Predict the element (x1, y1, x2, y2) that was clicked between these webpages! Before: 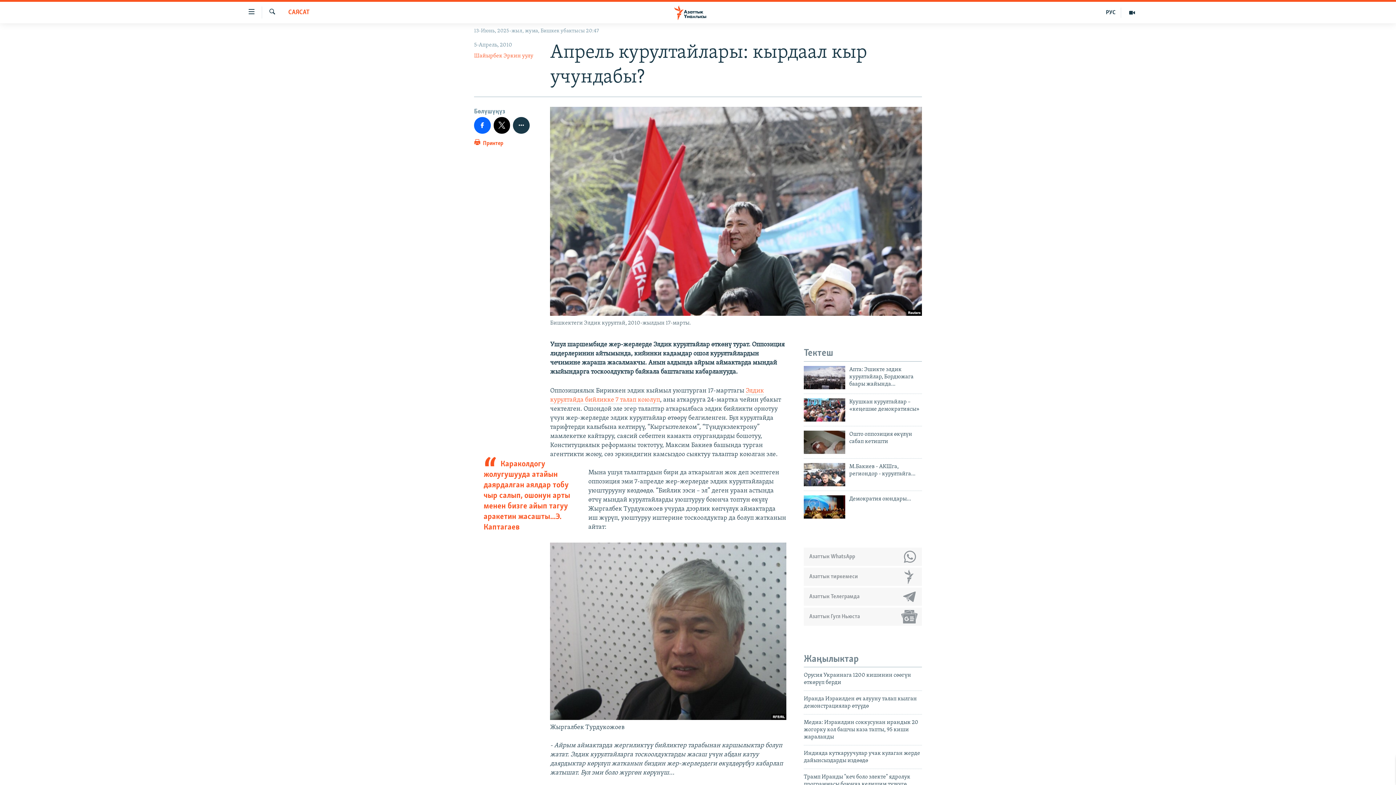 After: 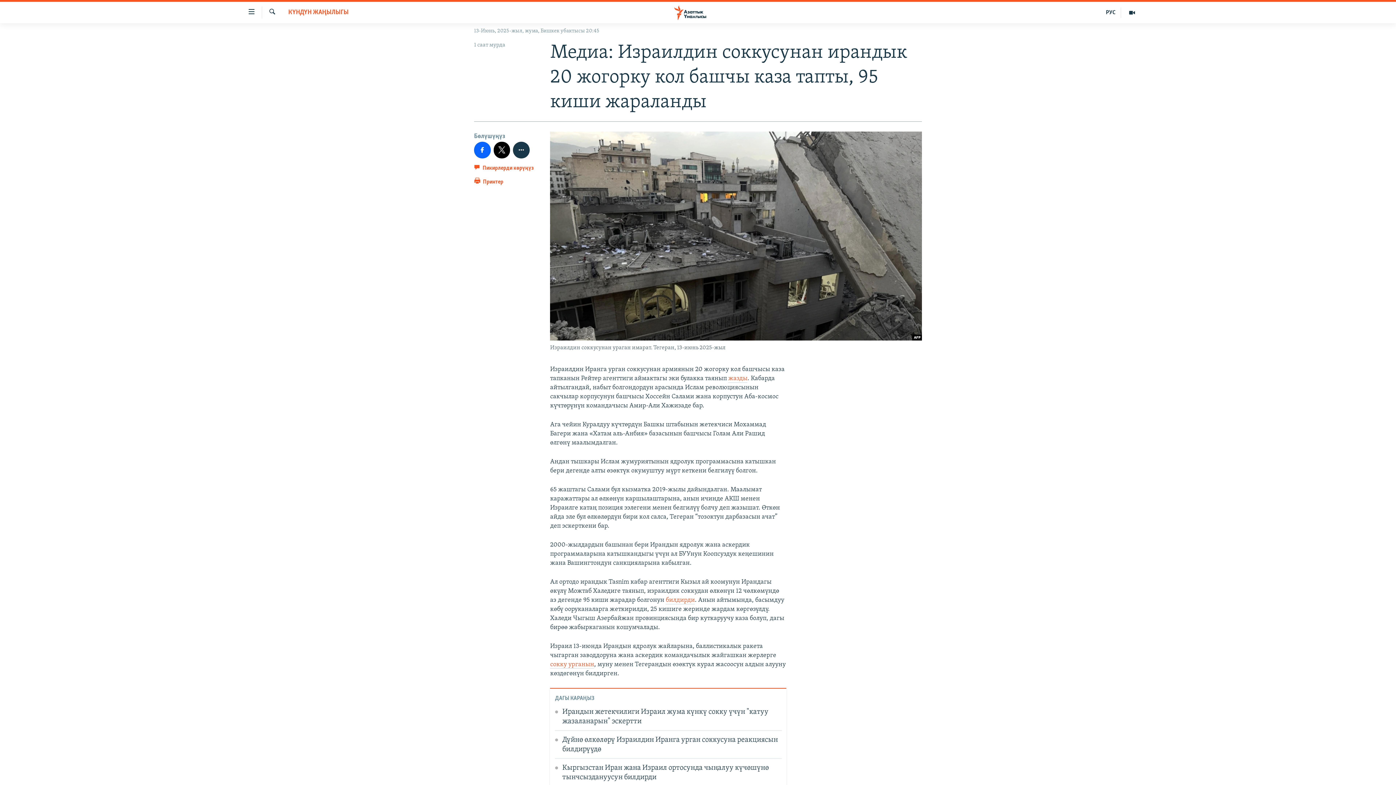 Action: label: Медиа: Израилдин соккусунан ирандык 20 жогорку кол башчы каза тапты, 95 киши жараланды bbox: (804, 719, 922, 745)